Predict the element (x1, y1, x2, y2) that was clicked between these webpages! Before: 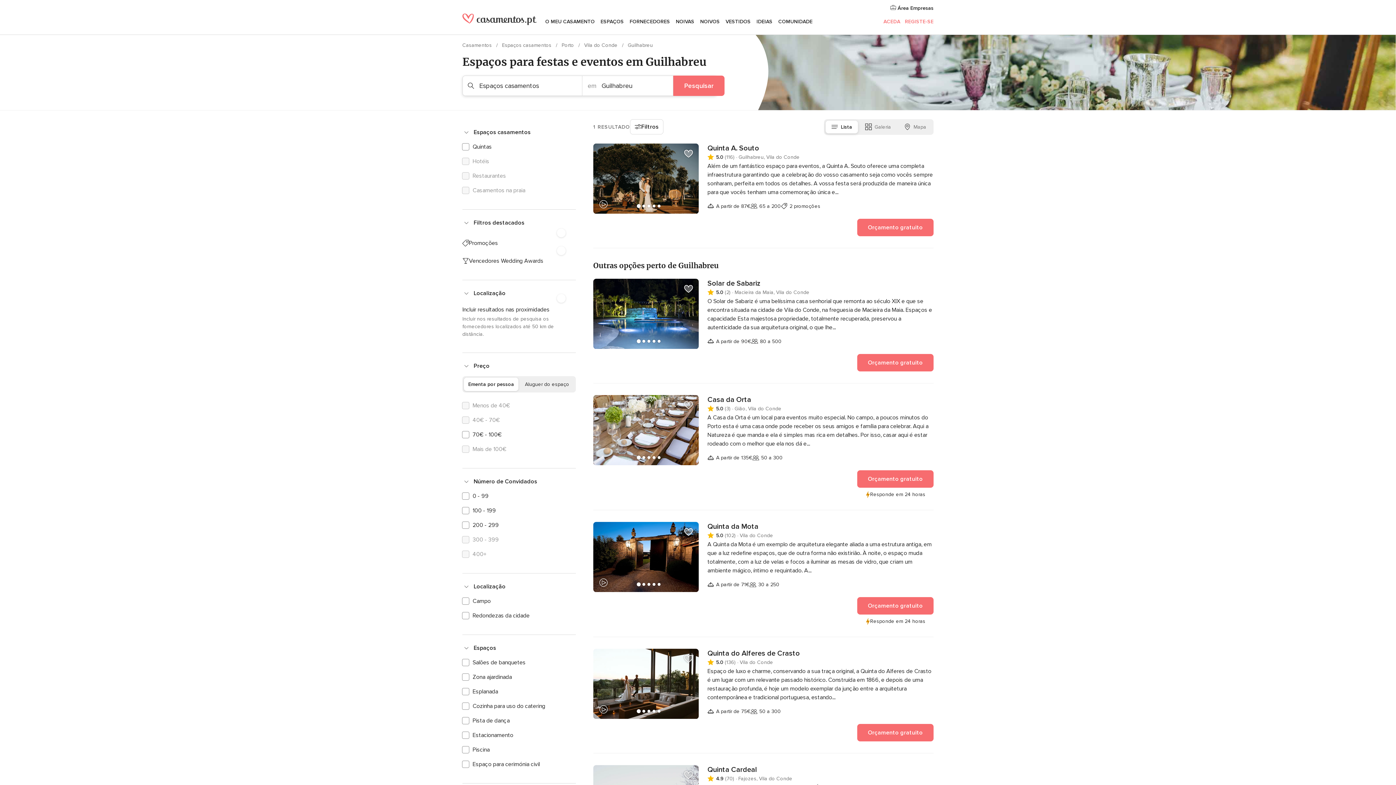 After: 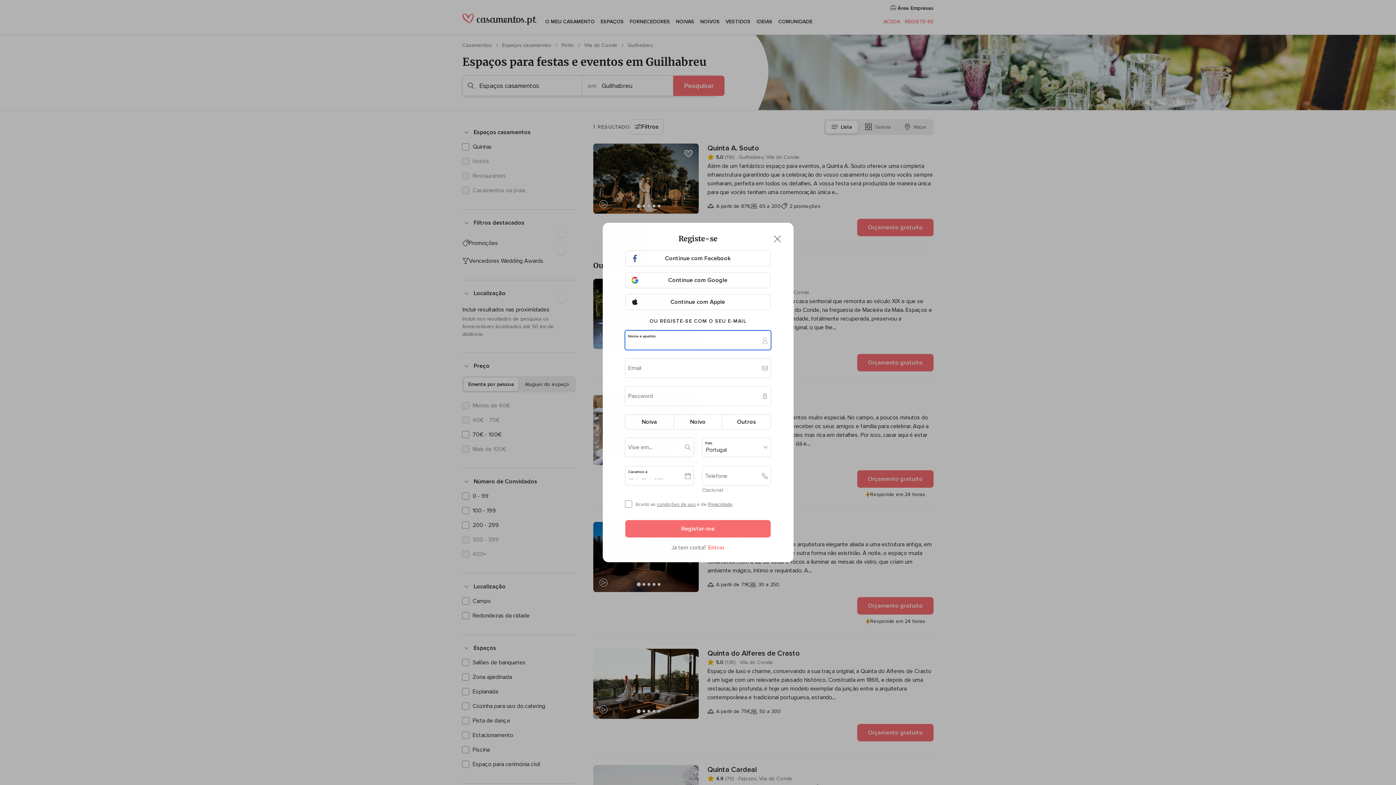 Action: bbox: (681, 281, 696, 296) label: Adicionar fornecedor a favoritos